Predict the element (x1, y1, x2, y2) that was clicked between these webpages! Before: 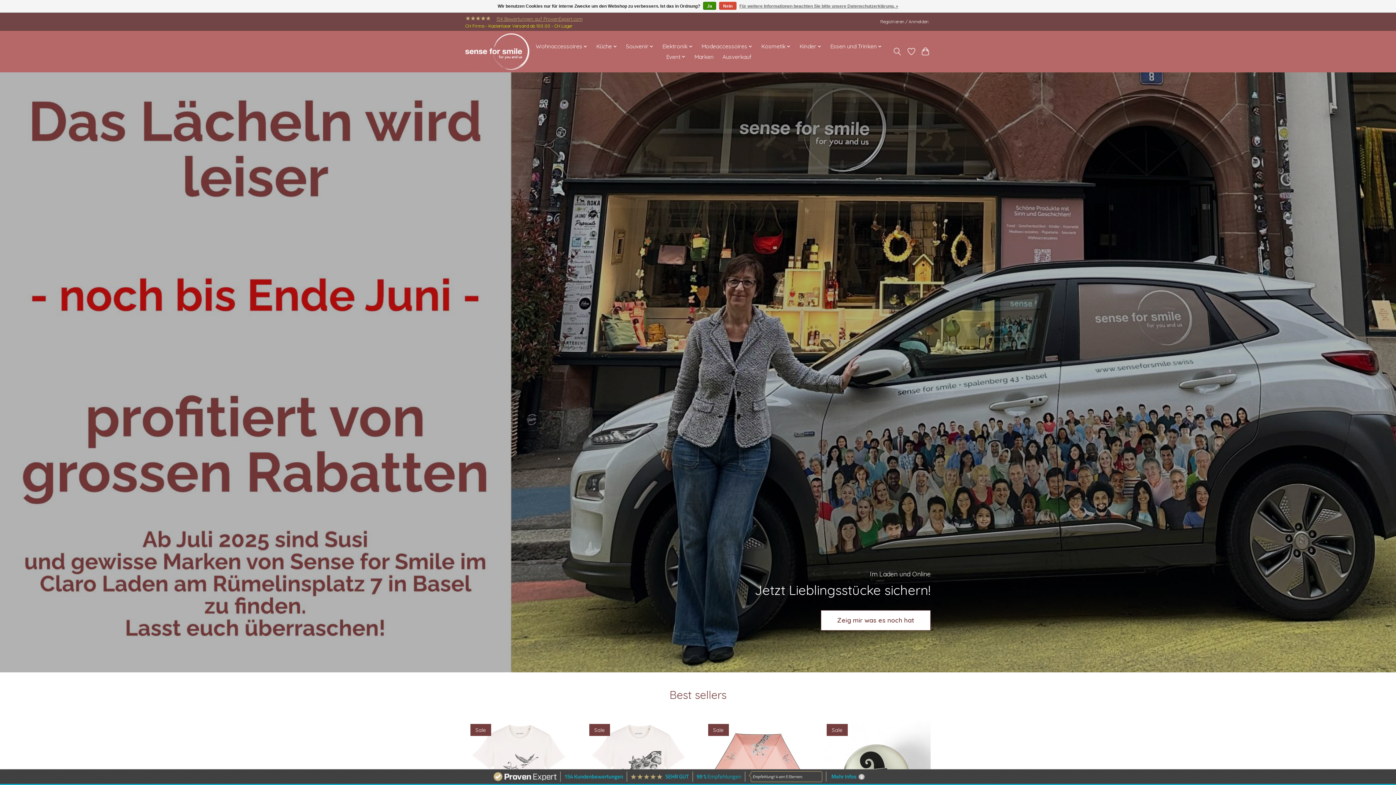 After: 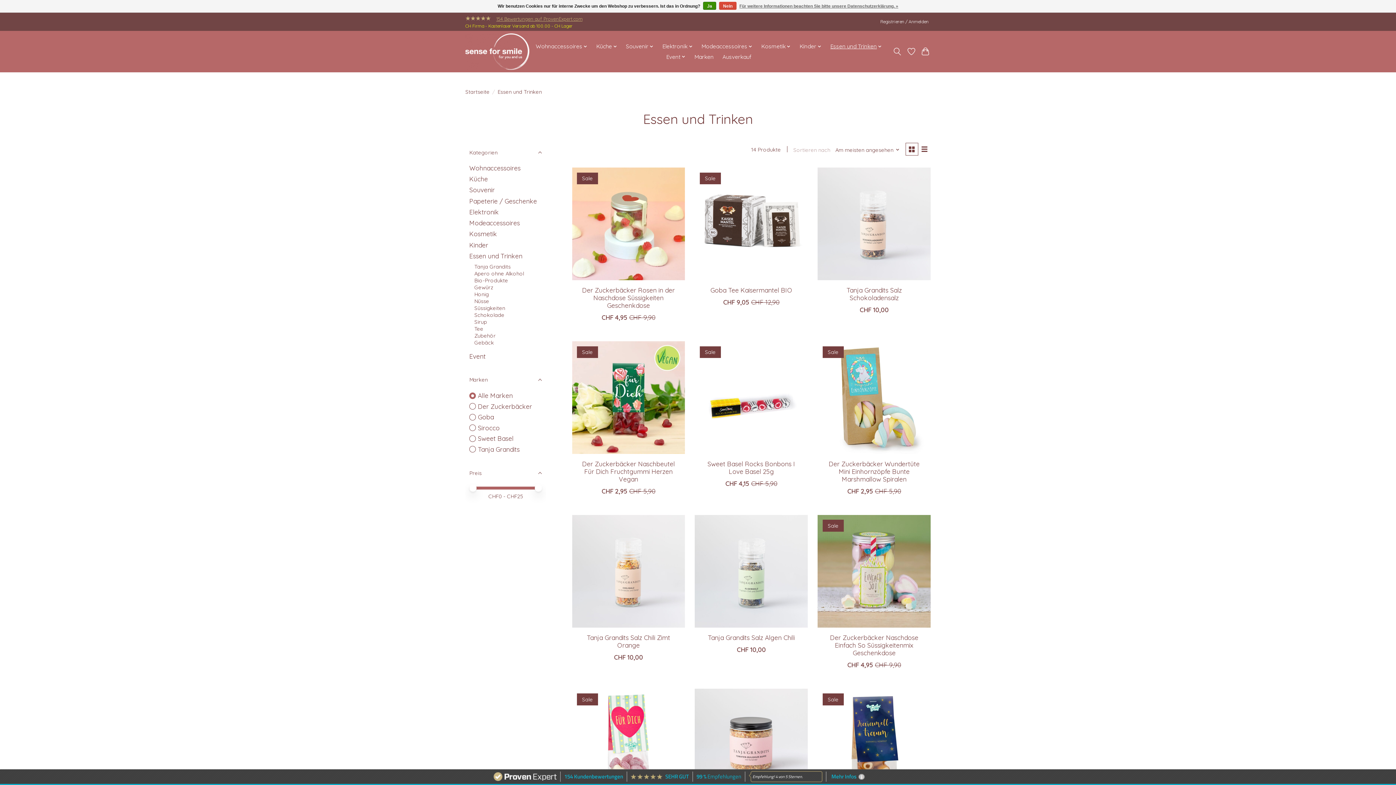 Action: label: Essen und Trinken bbox: (827, 41, 884, 51)